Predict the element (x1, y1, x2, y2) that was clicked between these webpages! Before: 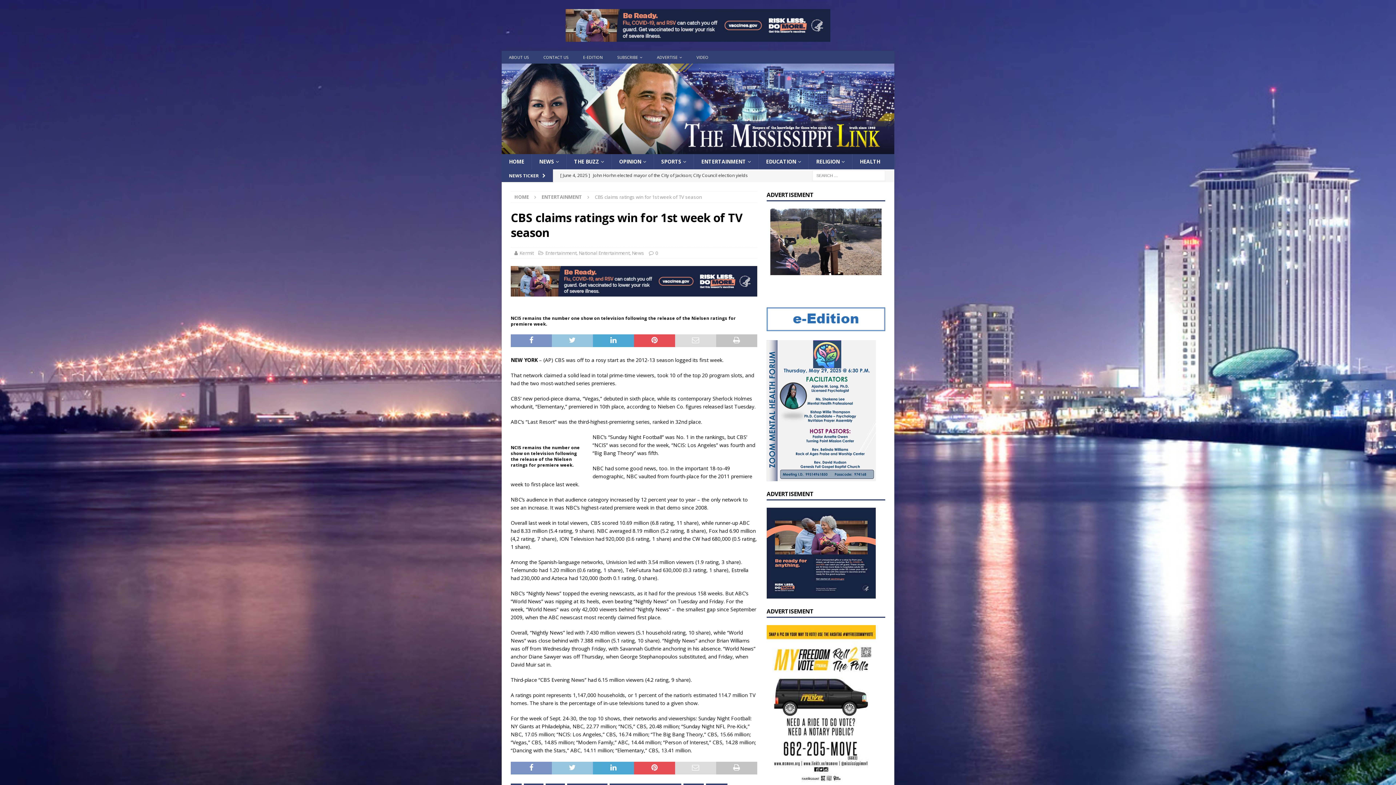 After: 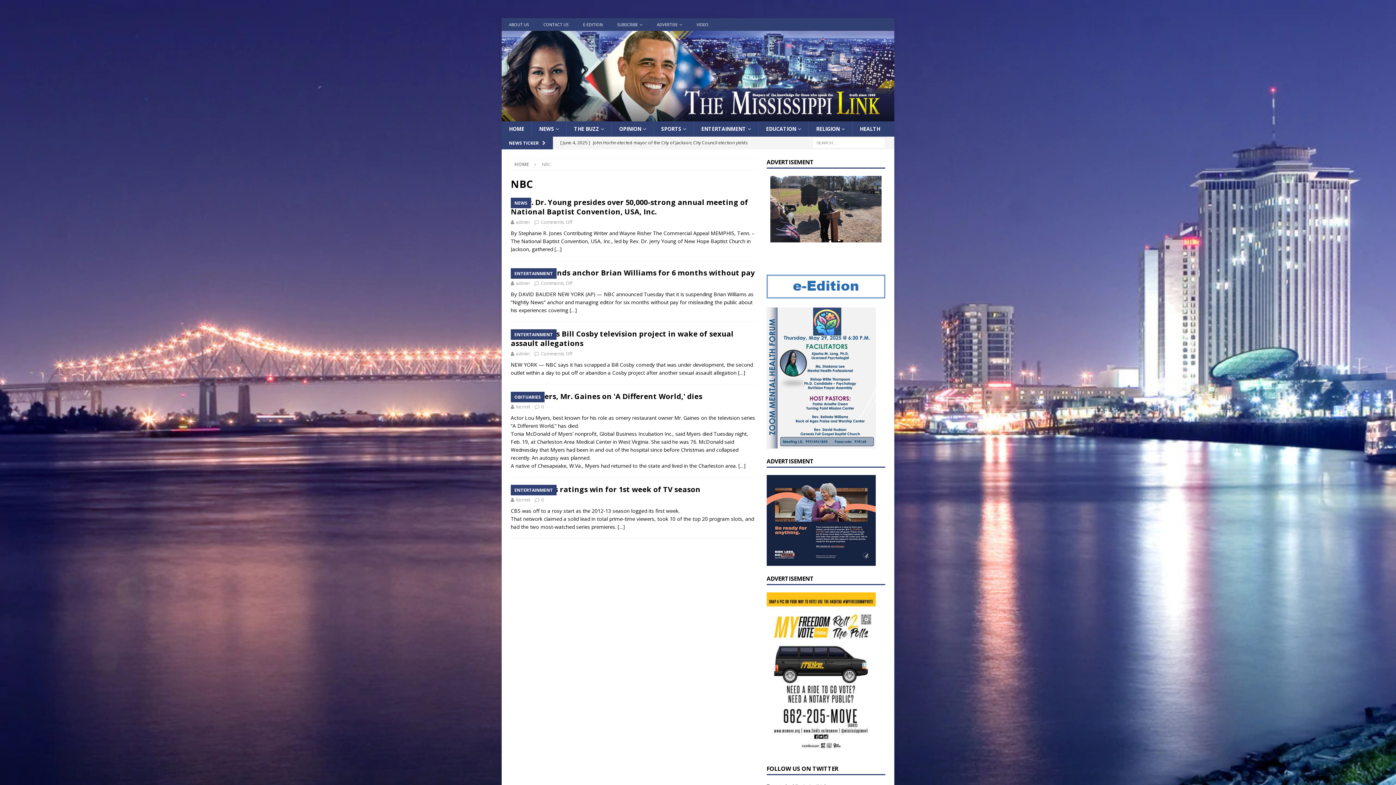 Action: bbox: (683, 720, 704, 732) label: NBC